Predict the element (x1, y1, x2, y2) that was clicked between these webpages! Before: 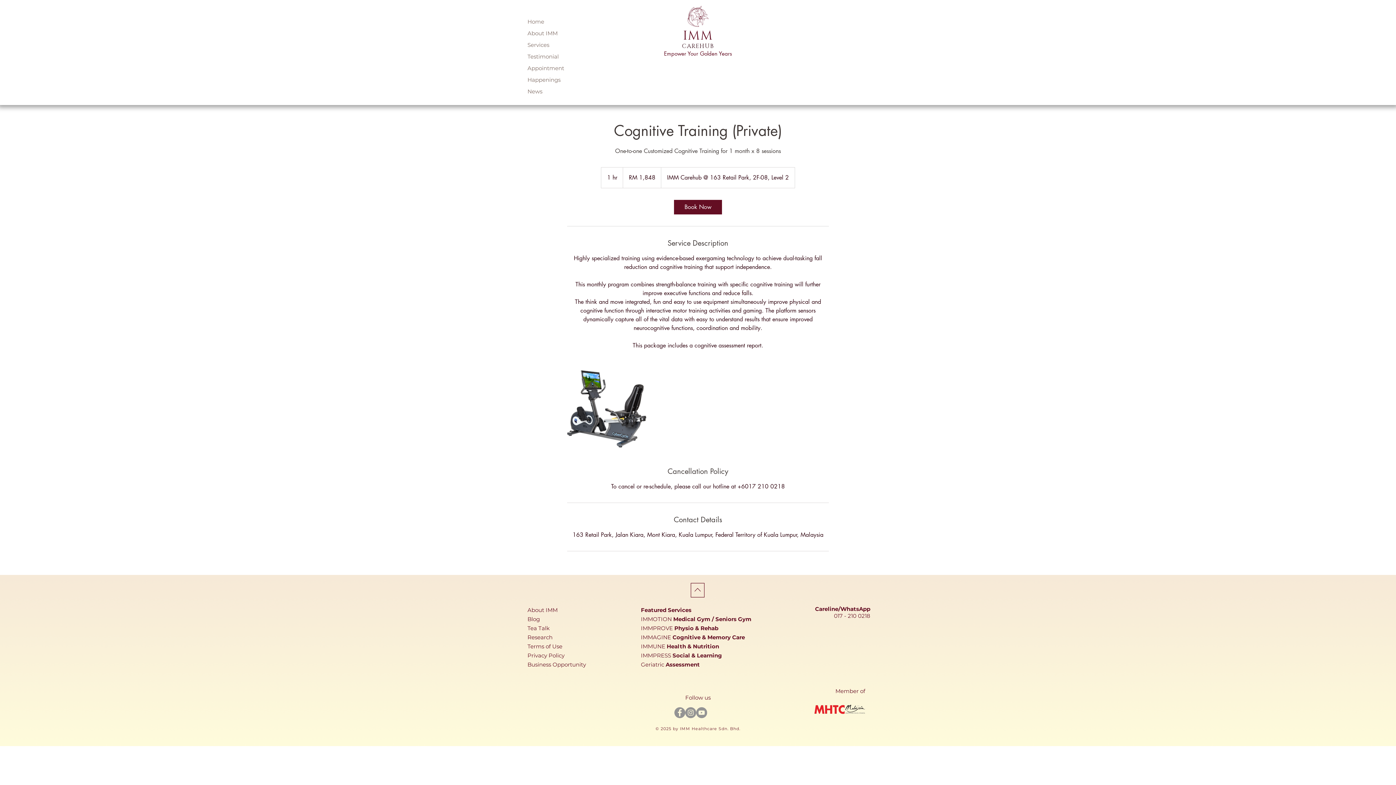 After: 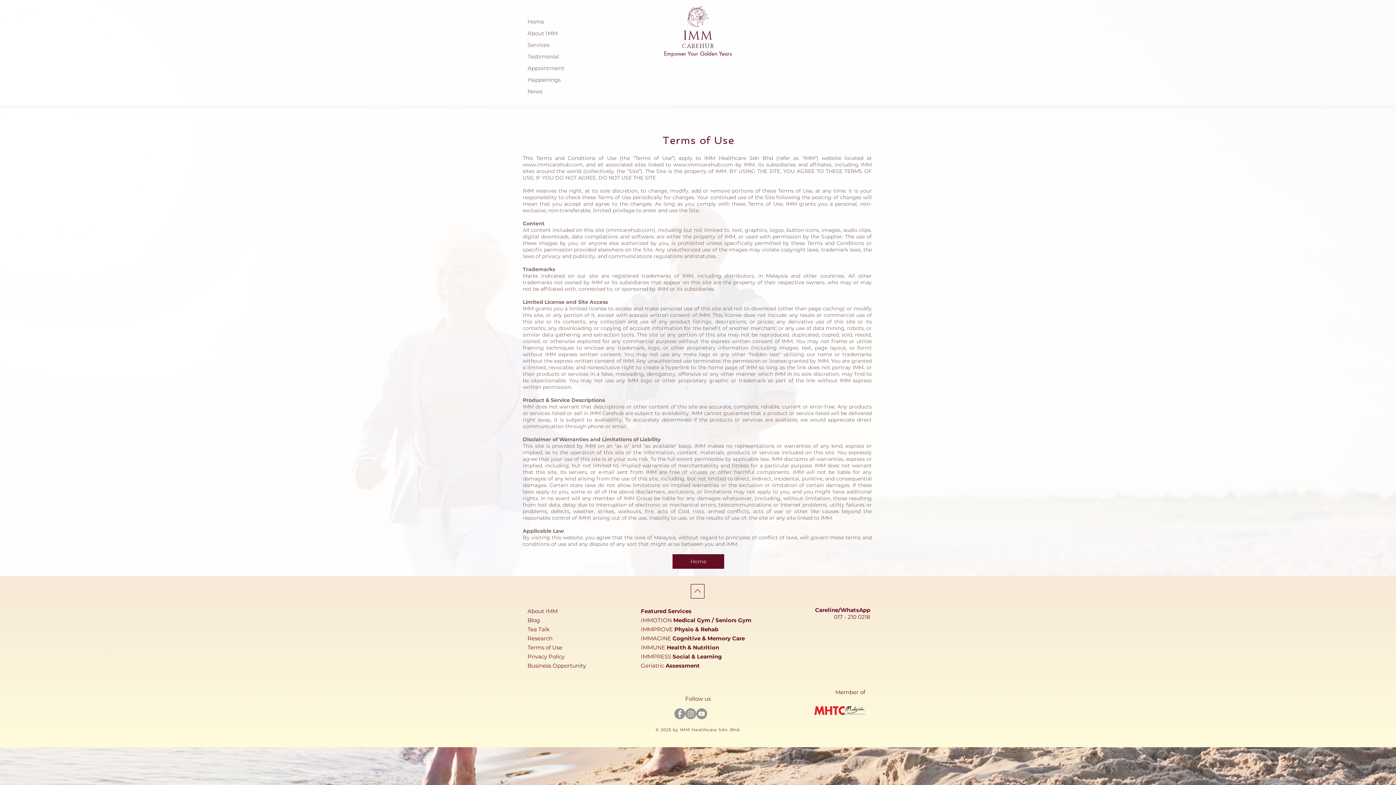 Action: label: Terms of Use bbox: (527, 643, 562, 650)